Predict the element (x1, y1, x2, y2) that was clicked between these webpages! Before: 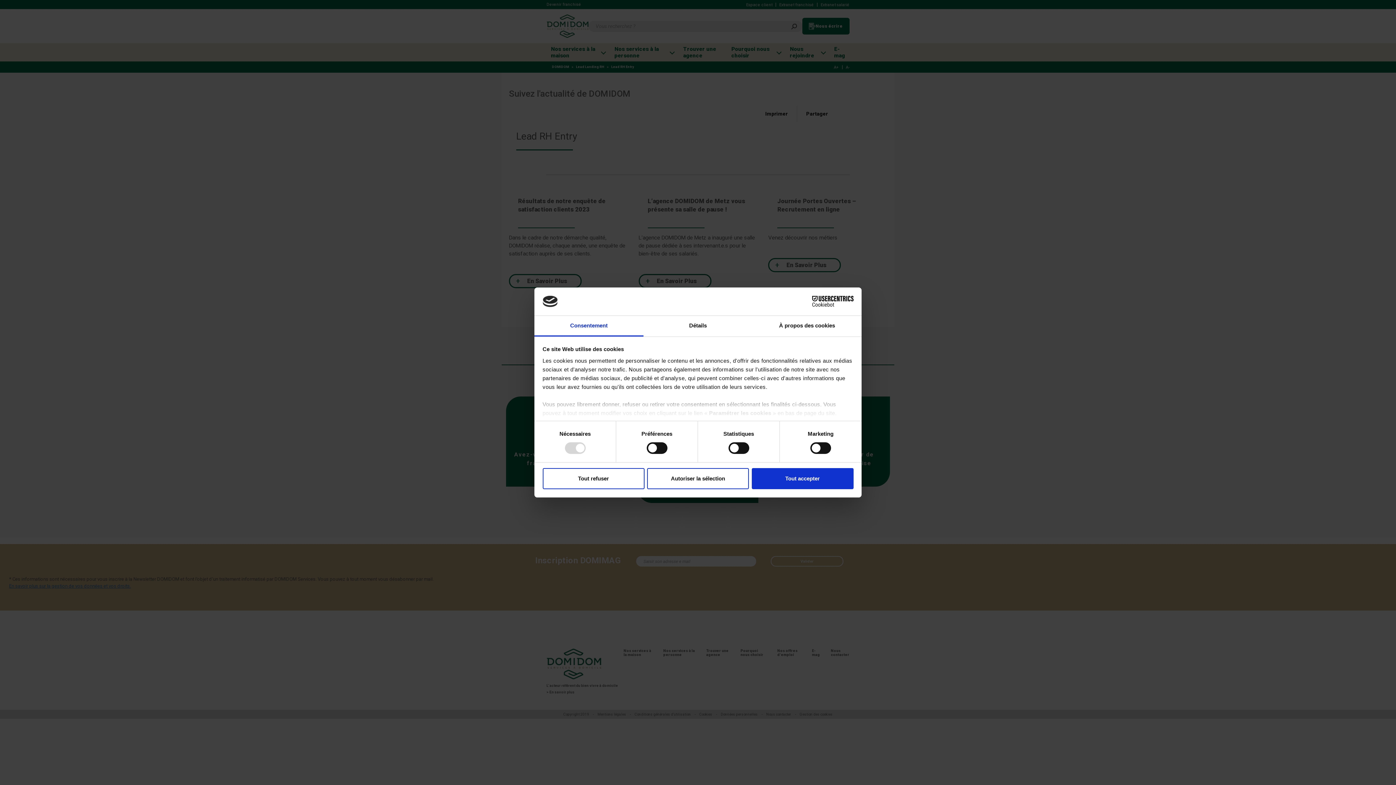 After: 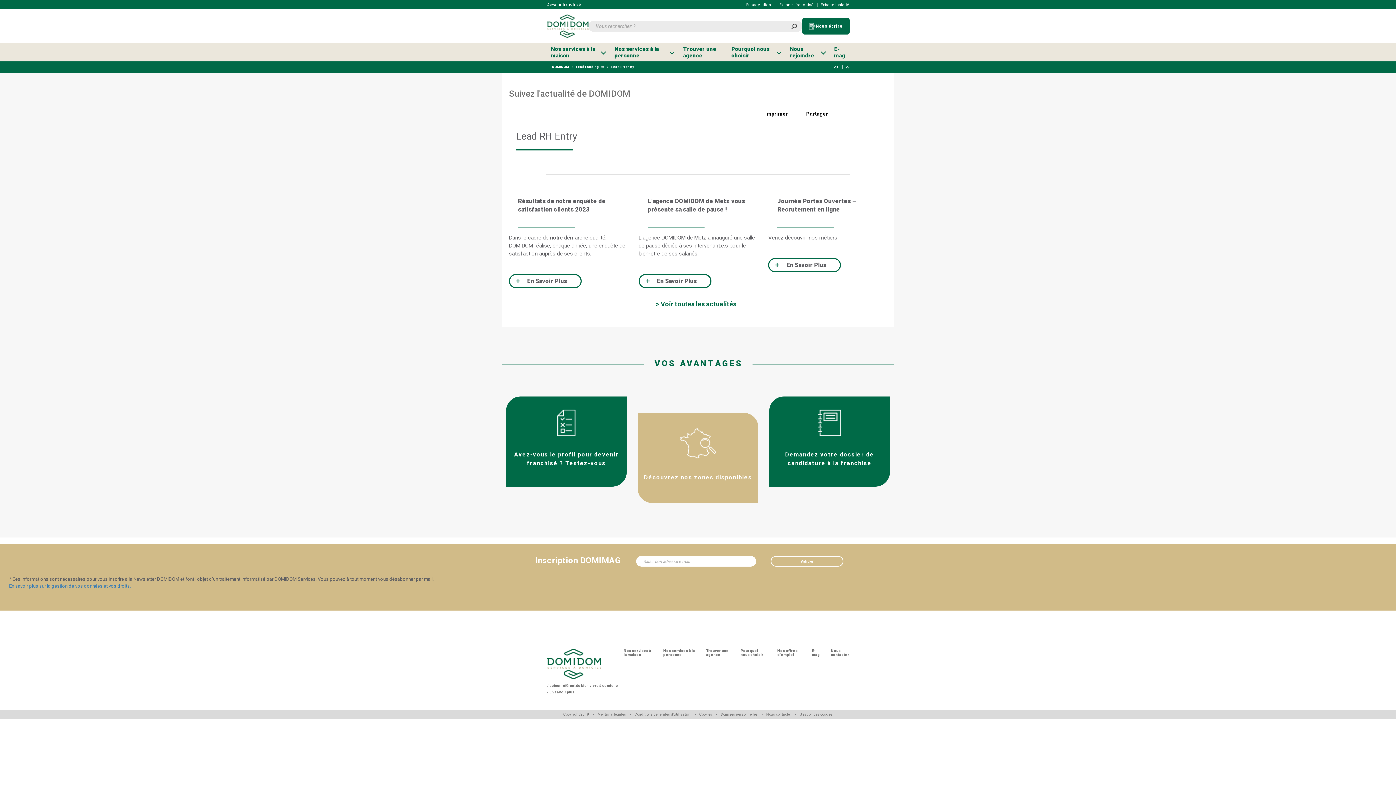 Action: label: Autoriser la sélection bbox: (647, 468, 749, 489)